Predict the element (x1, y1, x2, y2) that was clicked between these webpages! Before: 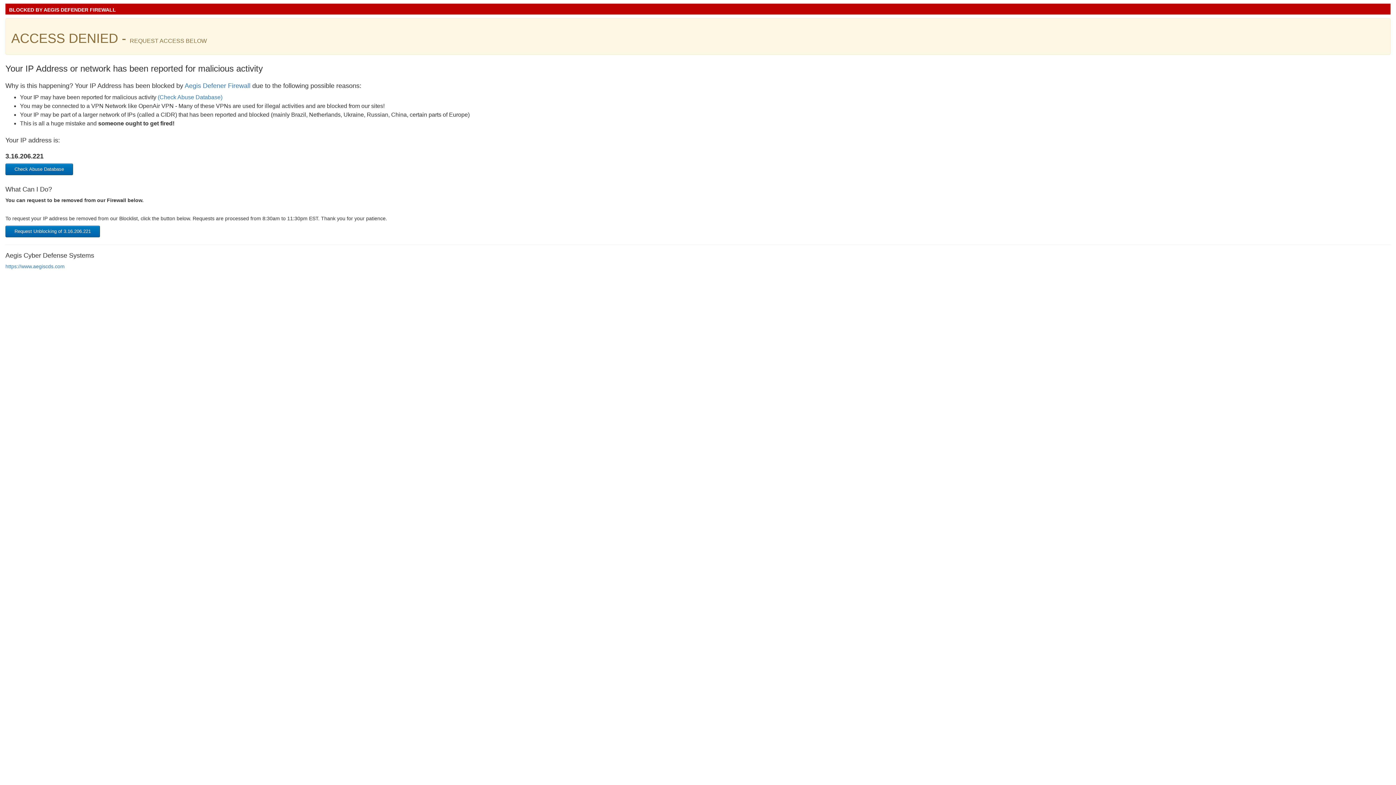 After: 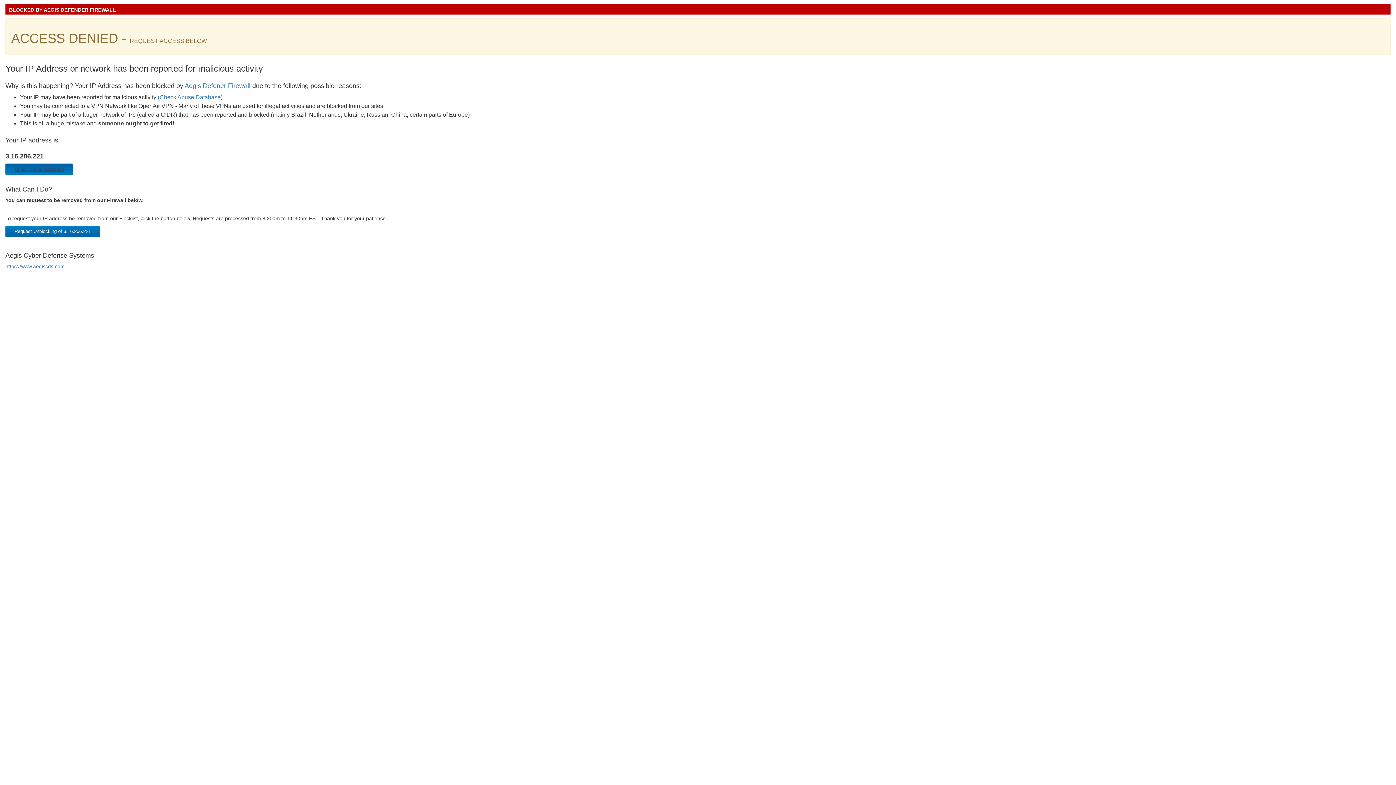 Action: label: Check Abuse Database bbox: (5, 163, 73, 175)